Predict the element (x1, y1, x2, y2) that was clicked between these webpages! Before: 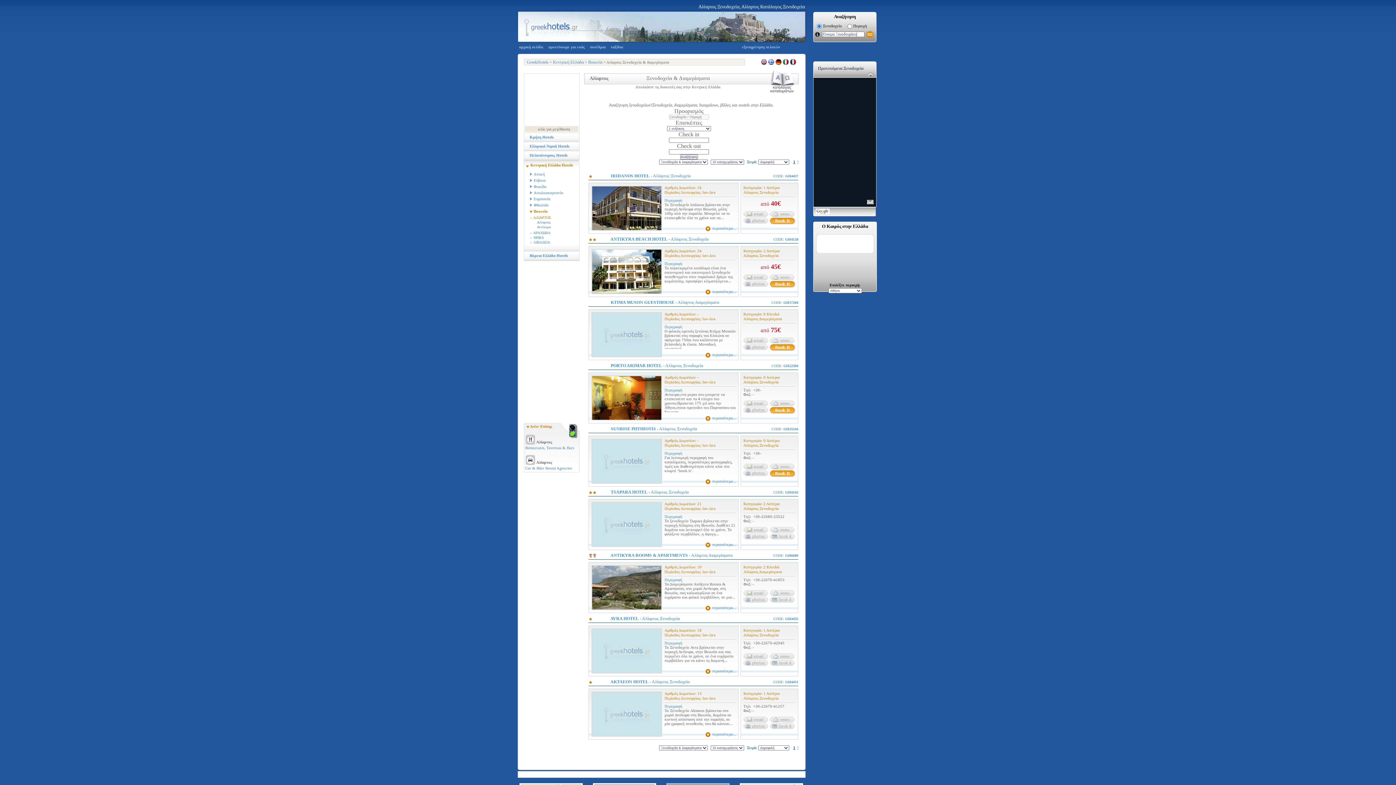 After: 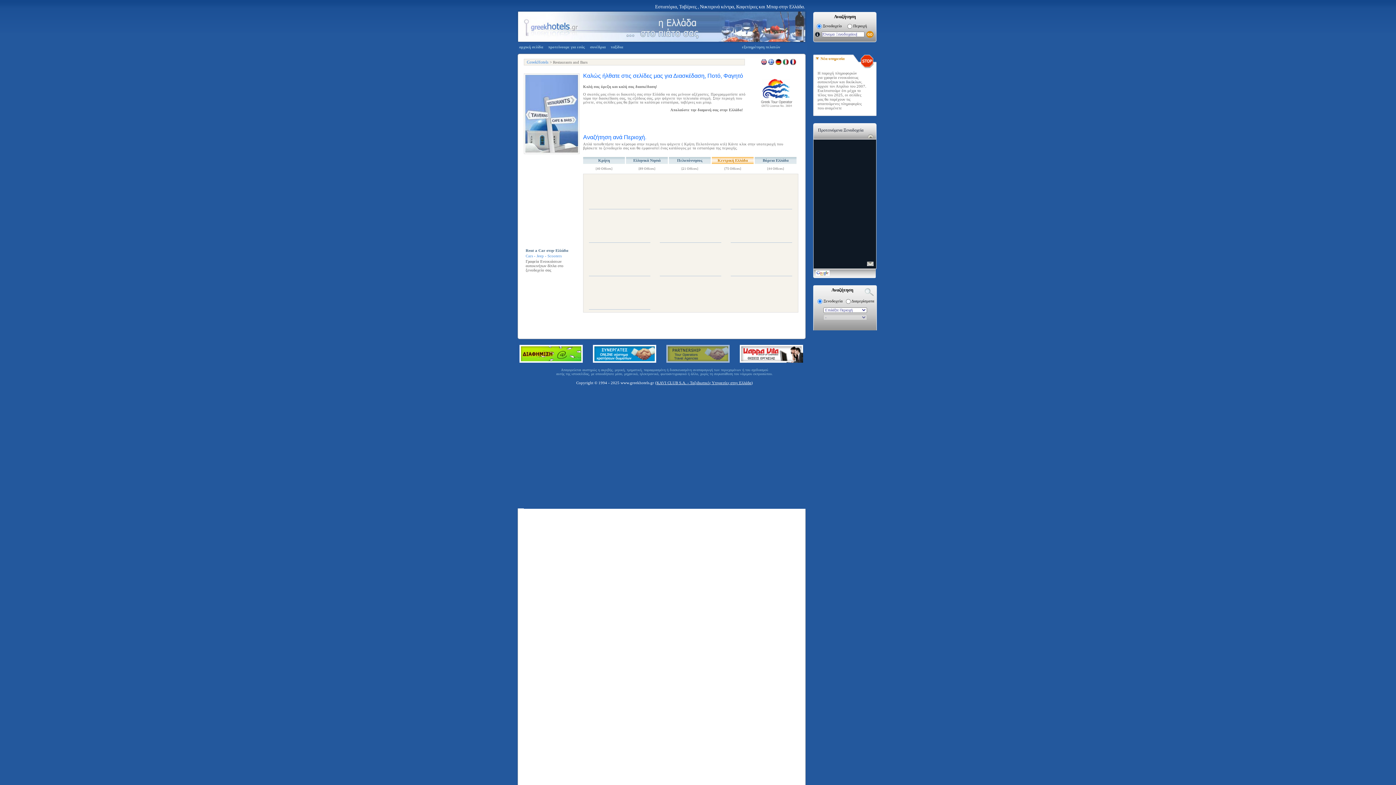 Action: label: Restaurants, Tavernas & Bars bbox: (525, 445, 574, 450)